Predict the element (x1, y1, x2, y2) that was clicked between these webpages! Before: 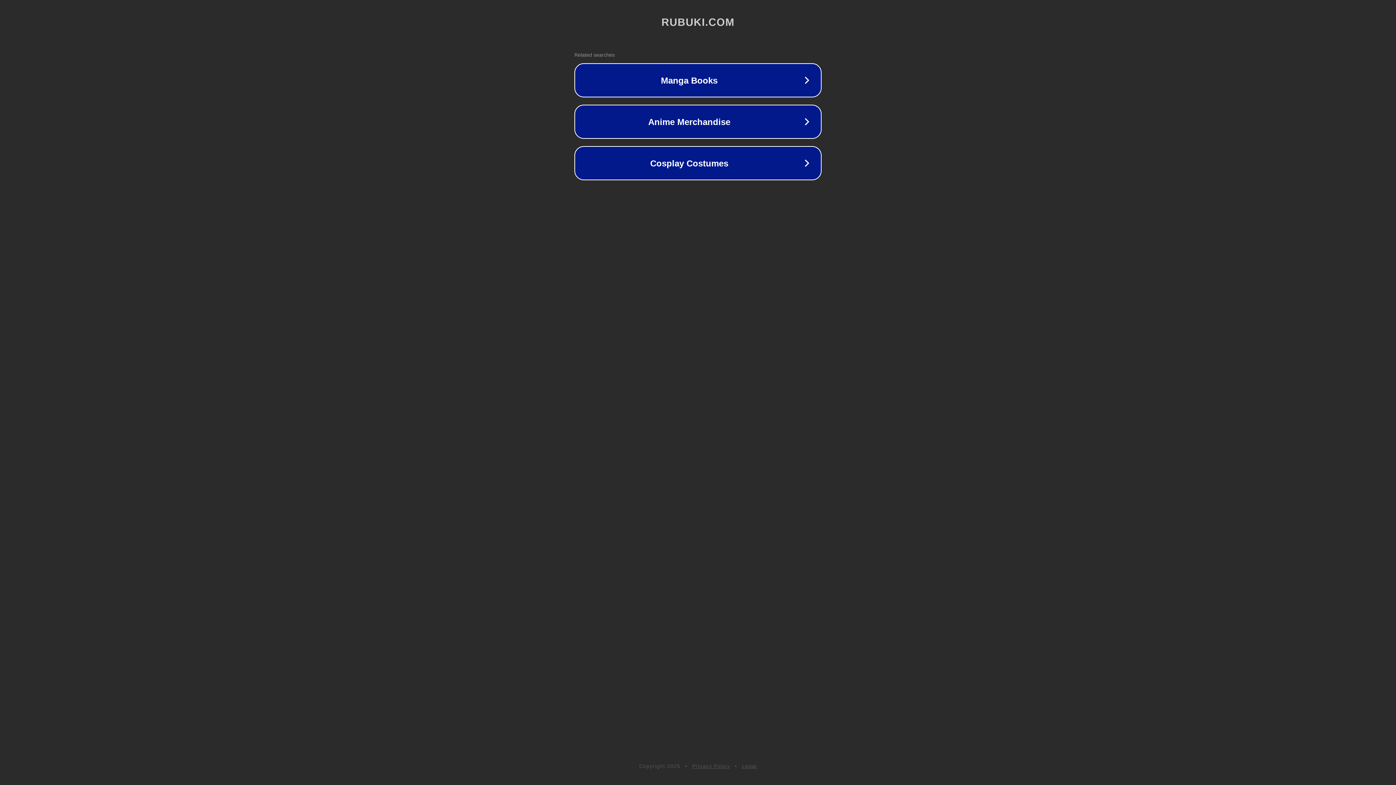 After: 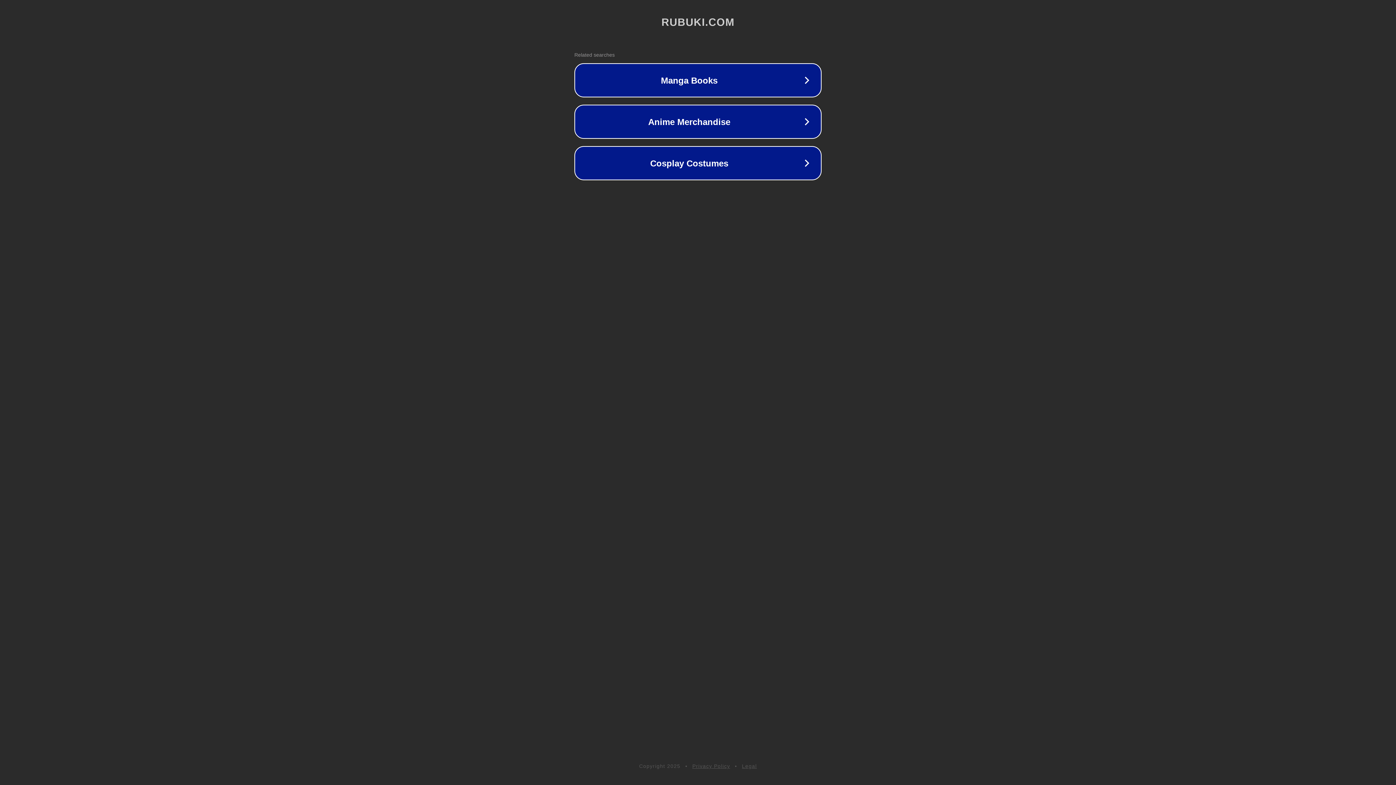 Action: label: Privacy Policy bbox: (692, 763, 730, 769)